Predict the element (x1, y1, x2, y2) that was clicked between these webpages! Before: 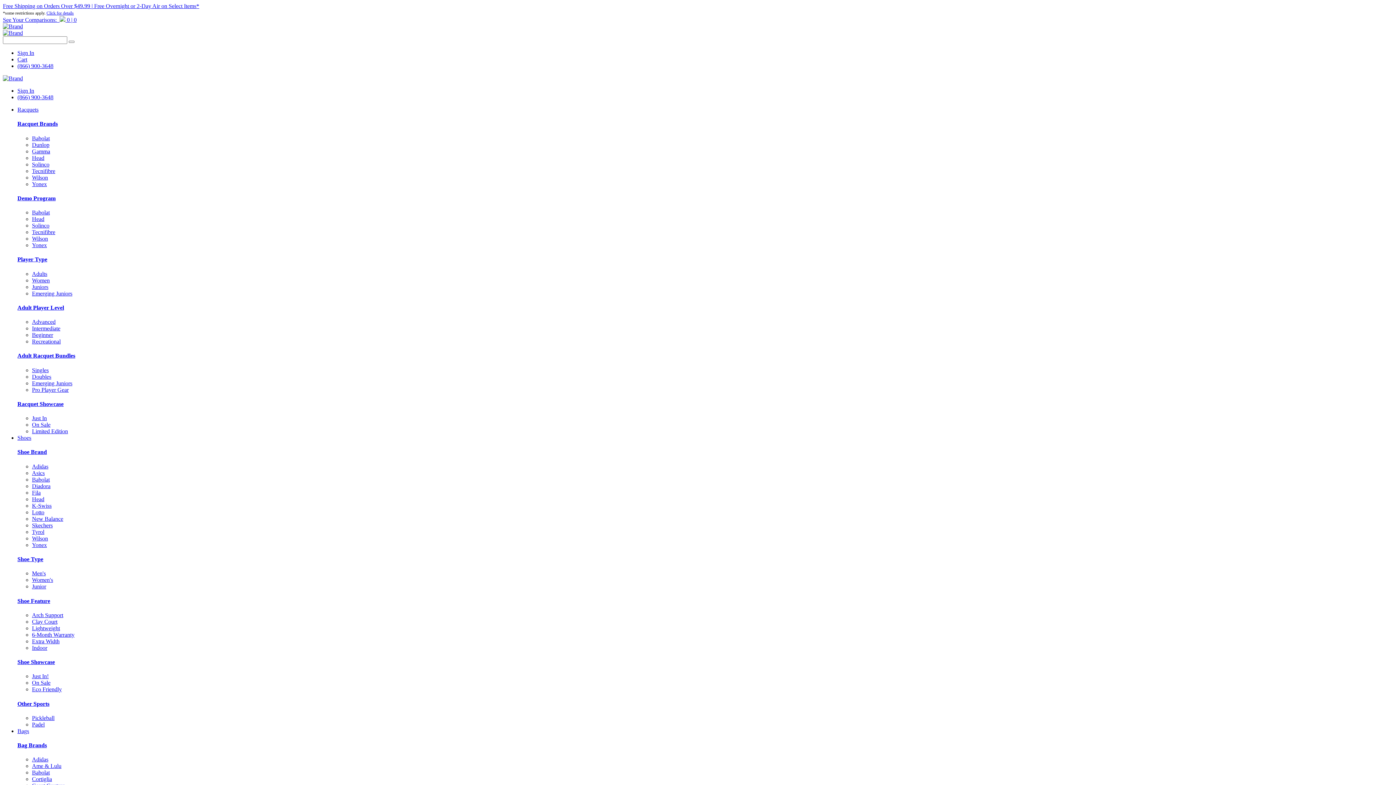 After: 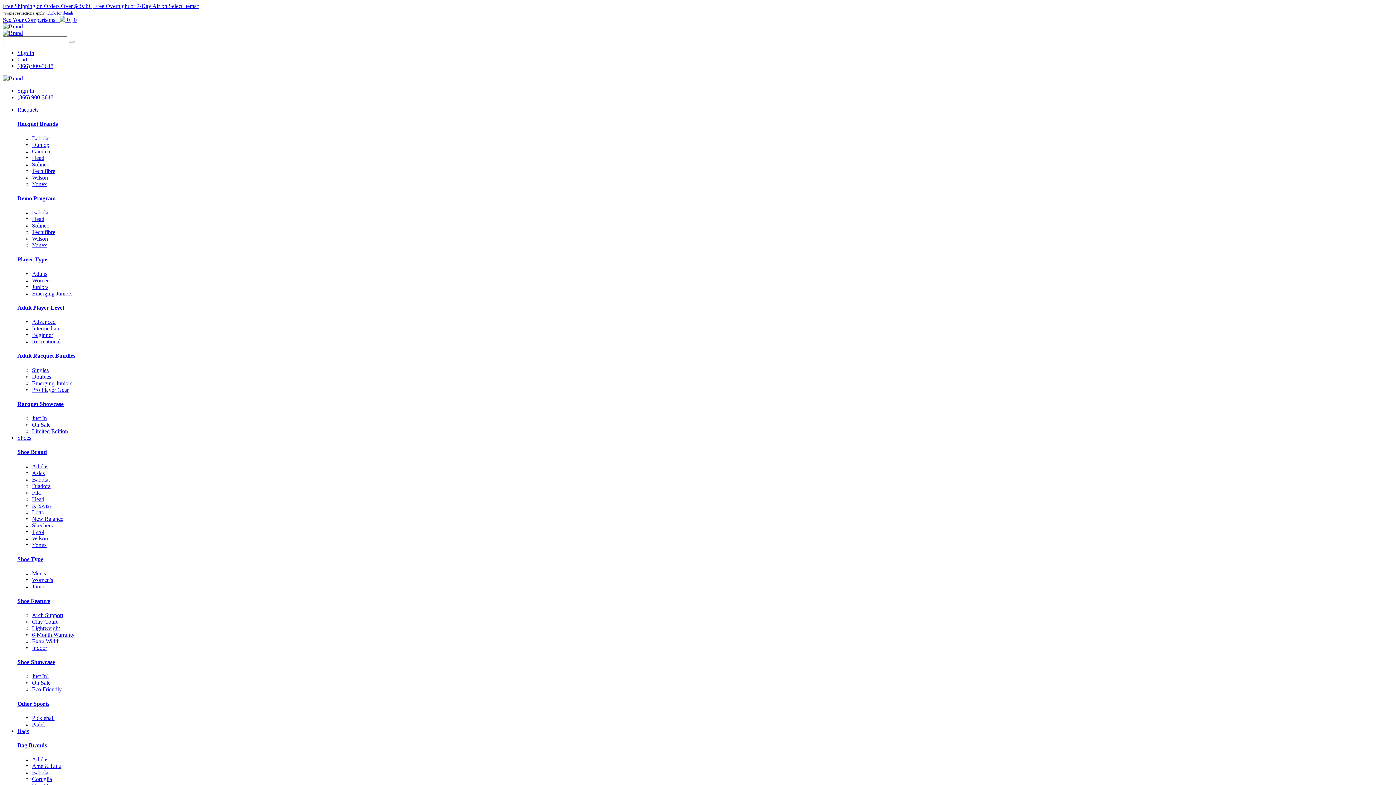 Action: bbox: (32, 180, 46, 187) label: Yonex